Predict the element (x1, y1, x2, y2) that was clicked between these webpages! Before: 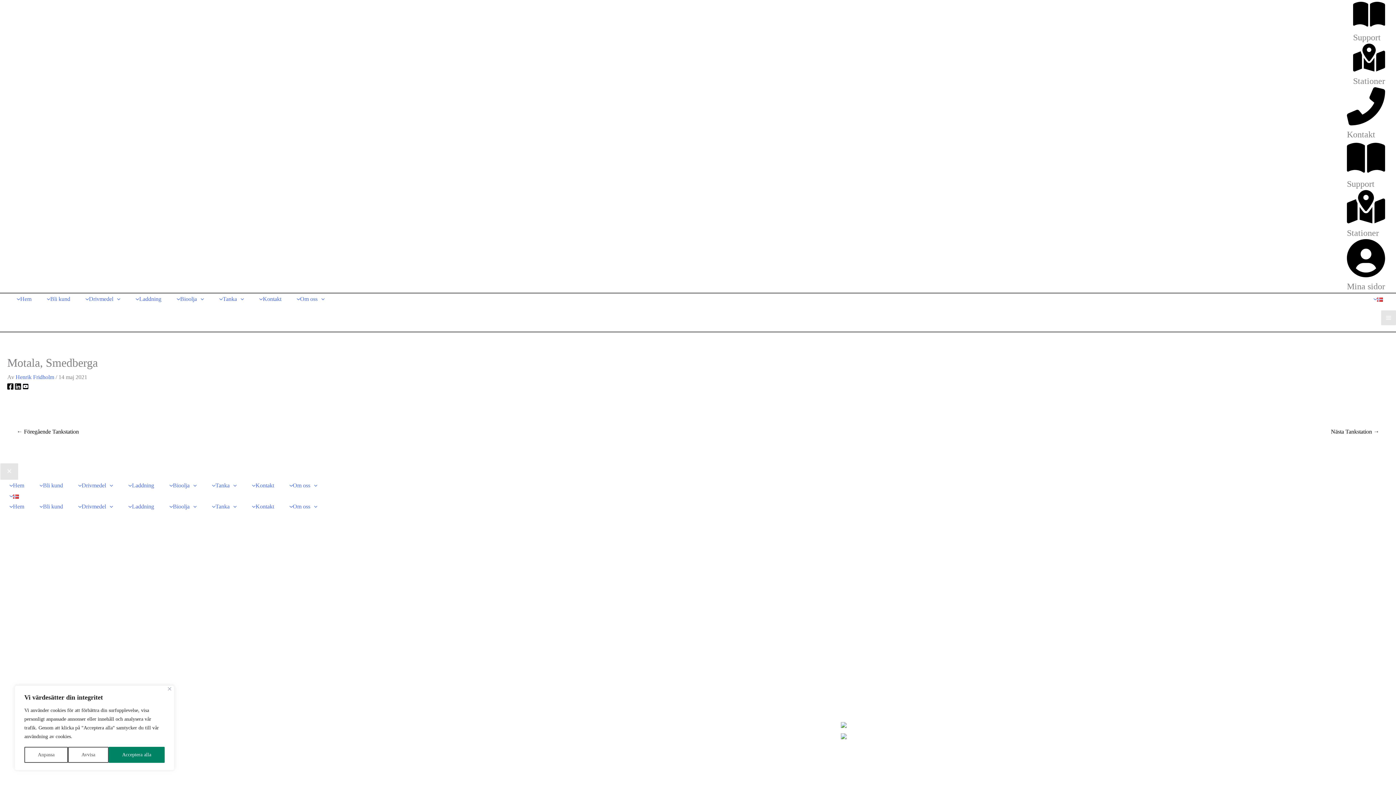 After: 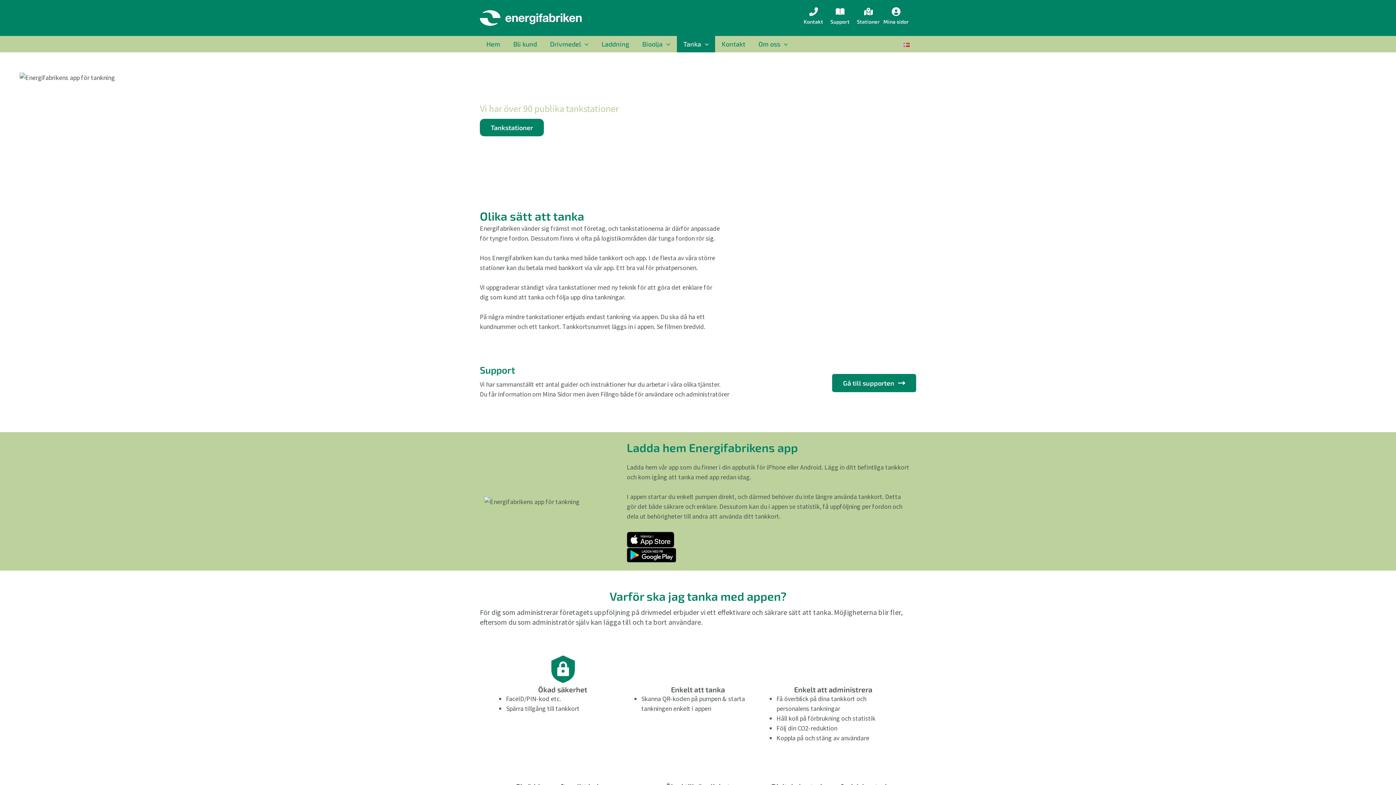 Action: label: Tanka bbox: (202, 501, 242, 512)